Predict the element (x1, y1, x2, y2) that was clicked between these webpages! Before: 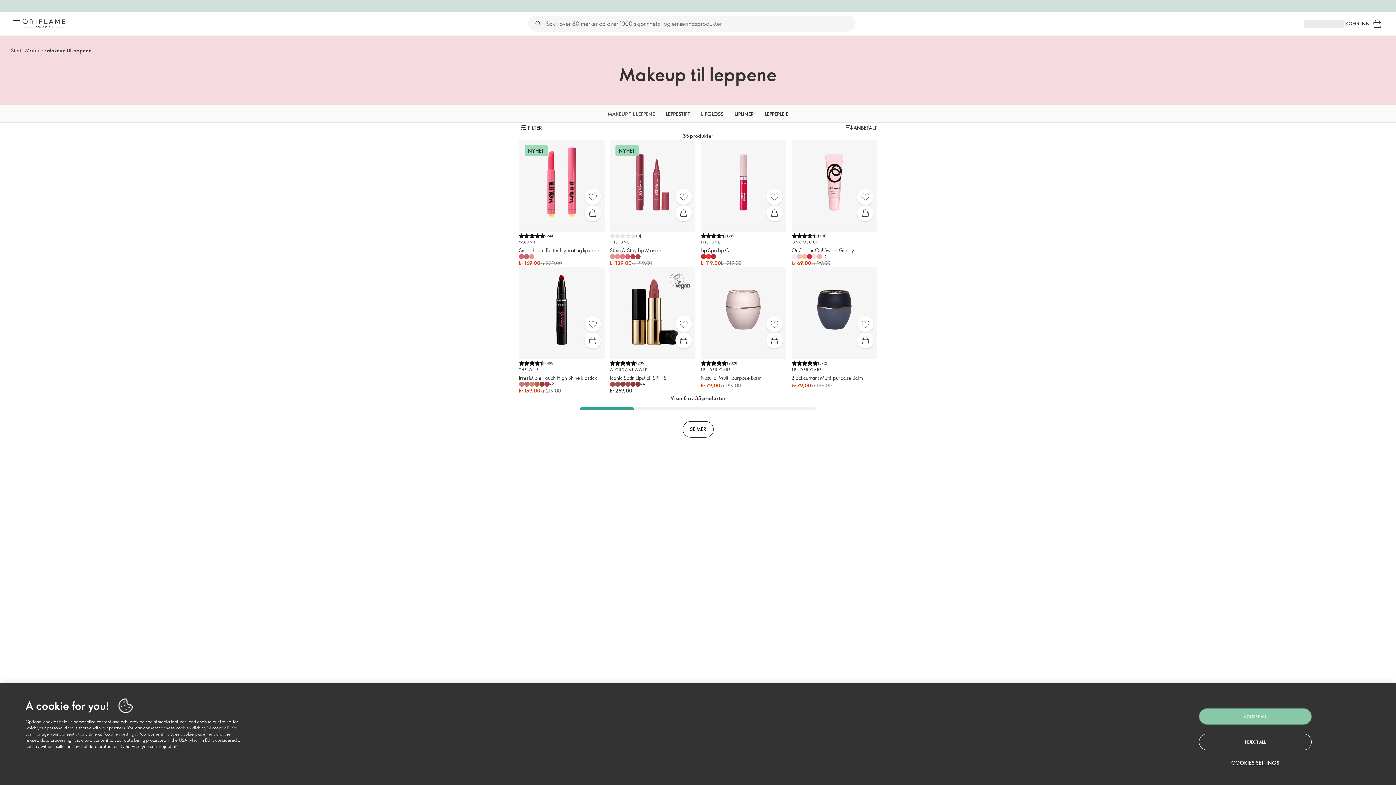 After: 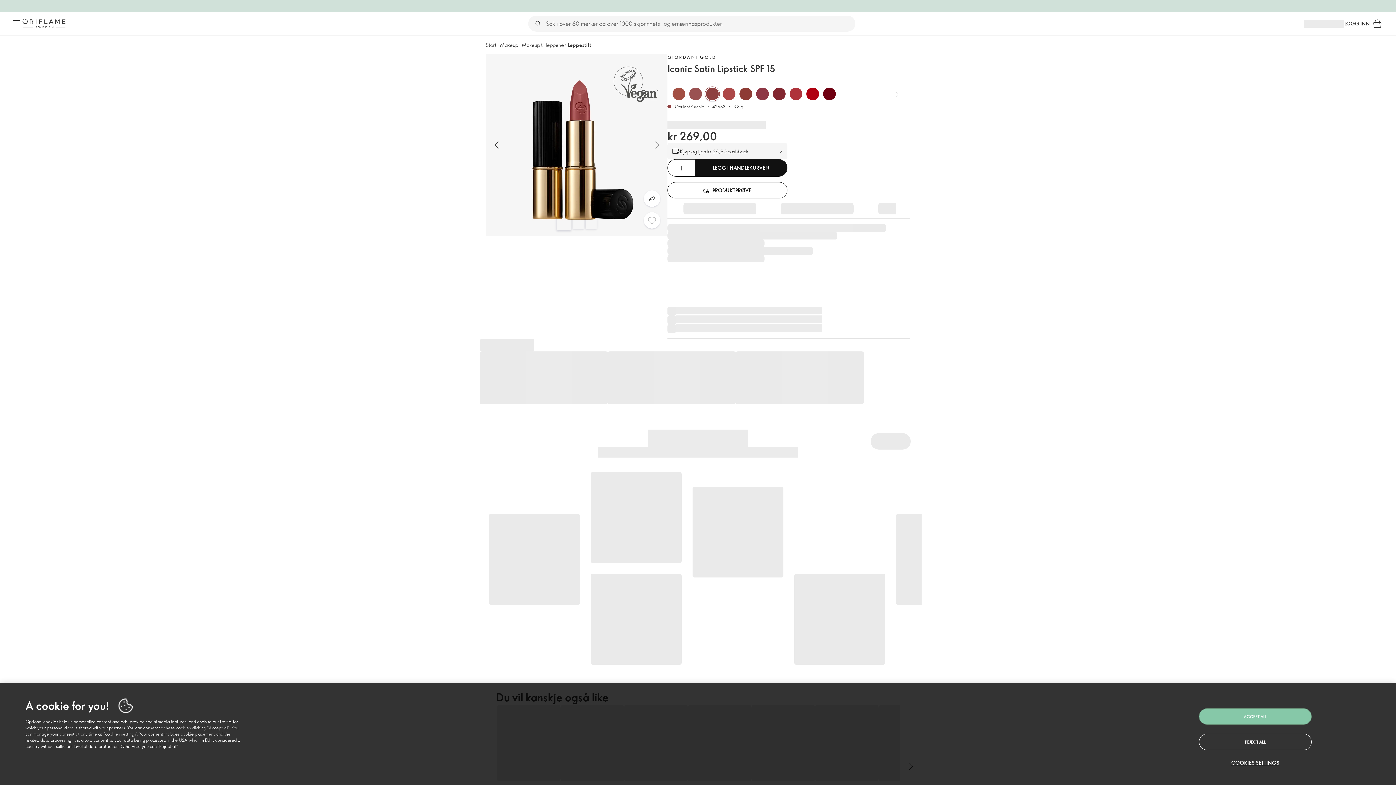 Action: bbox: (635, 381, 640, 386)